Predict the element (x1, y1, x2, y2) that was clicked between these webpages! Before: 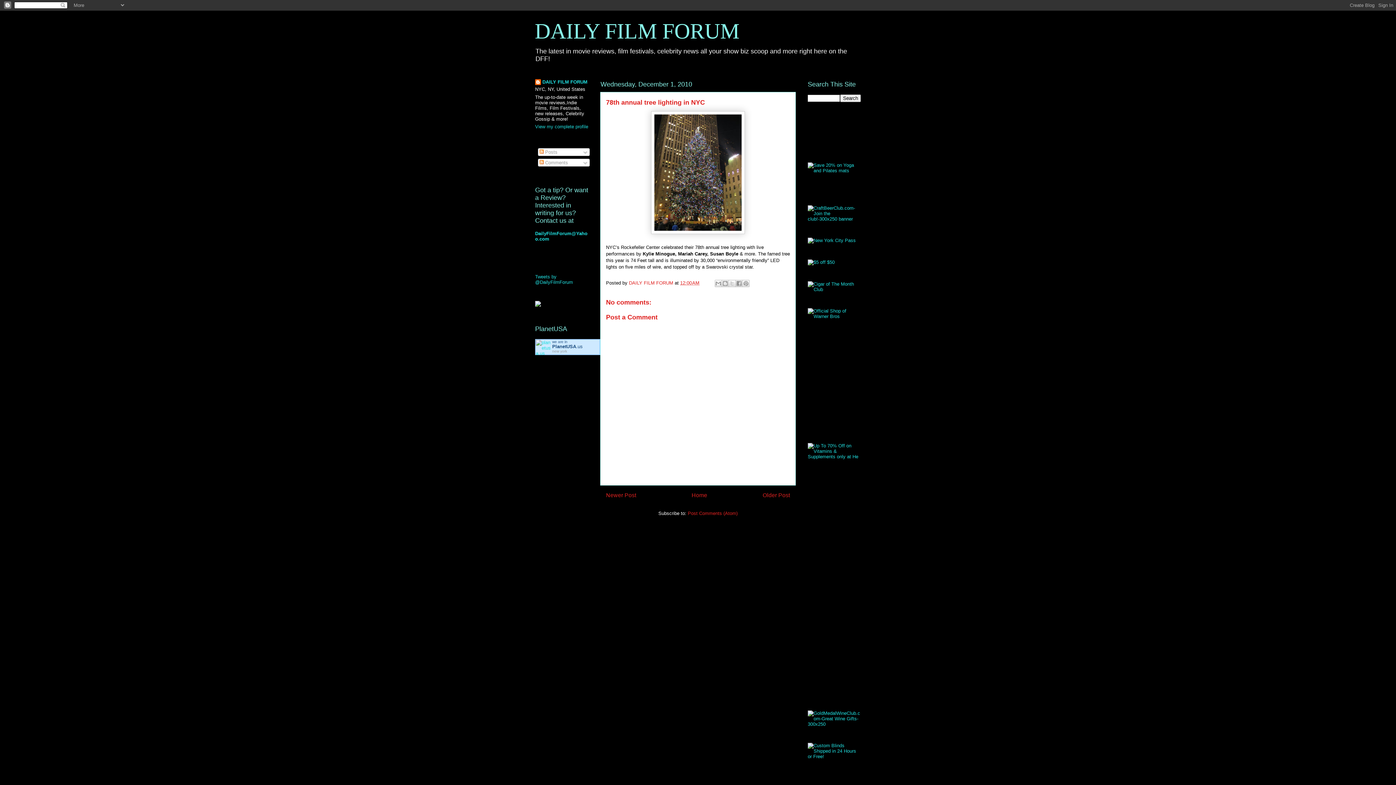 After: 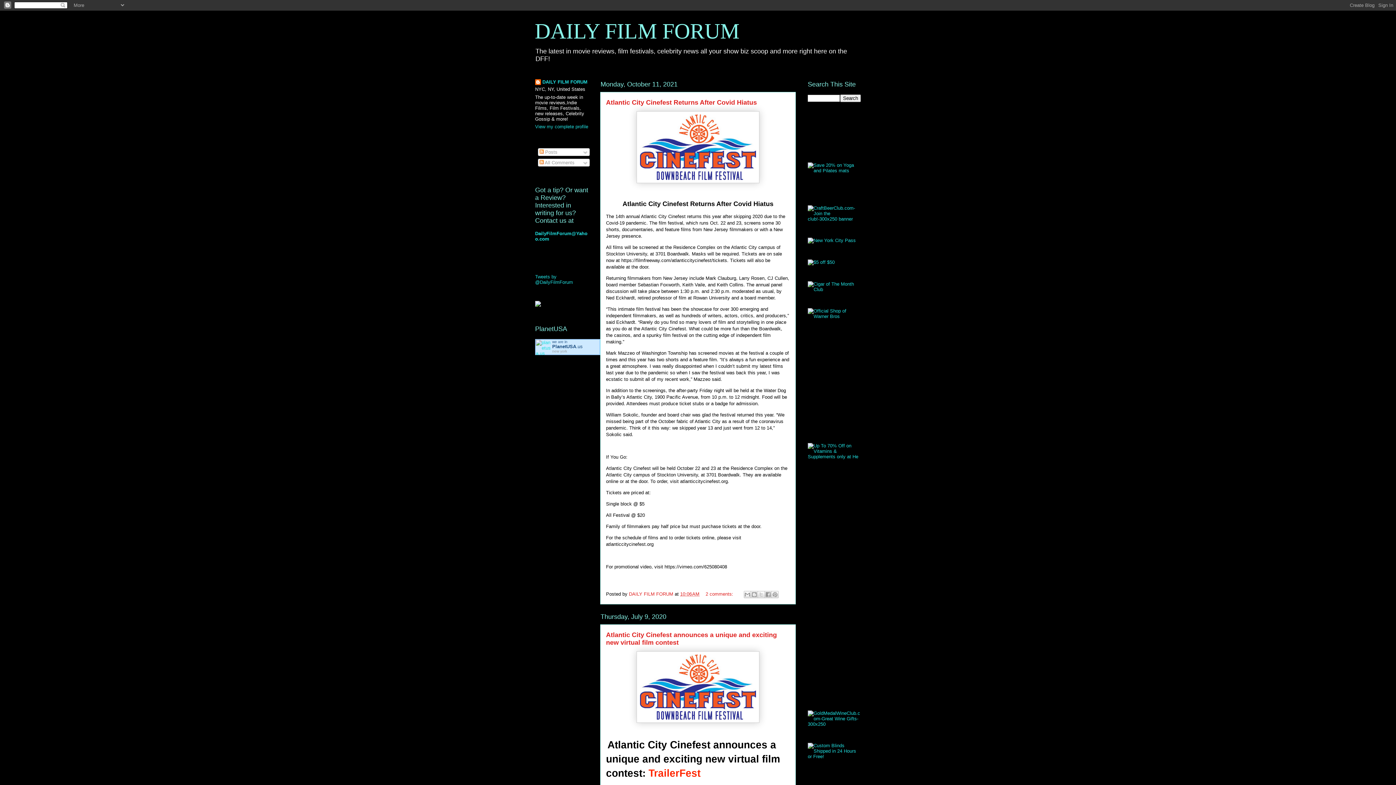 Action: bbox: (534, 19, 739, 43) label: DAILY FILM FORUM